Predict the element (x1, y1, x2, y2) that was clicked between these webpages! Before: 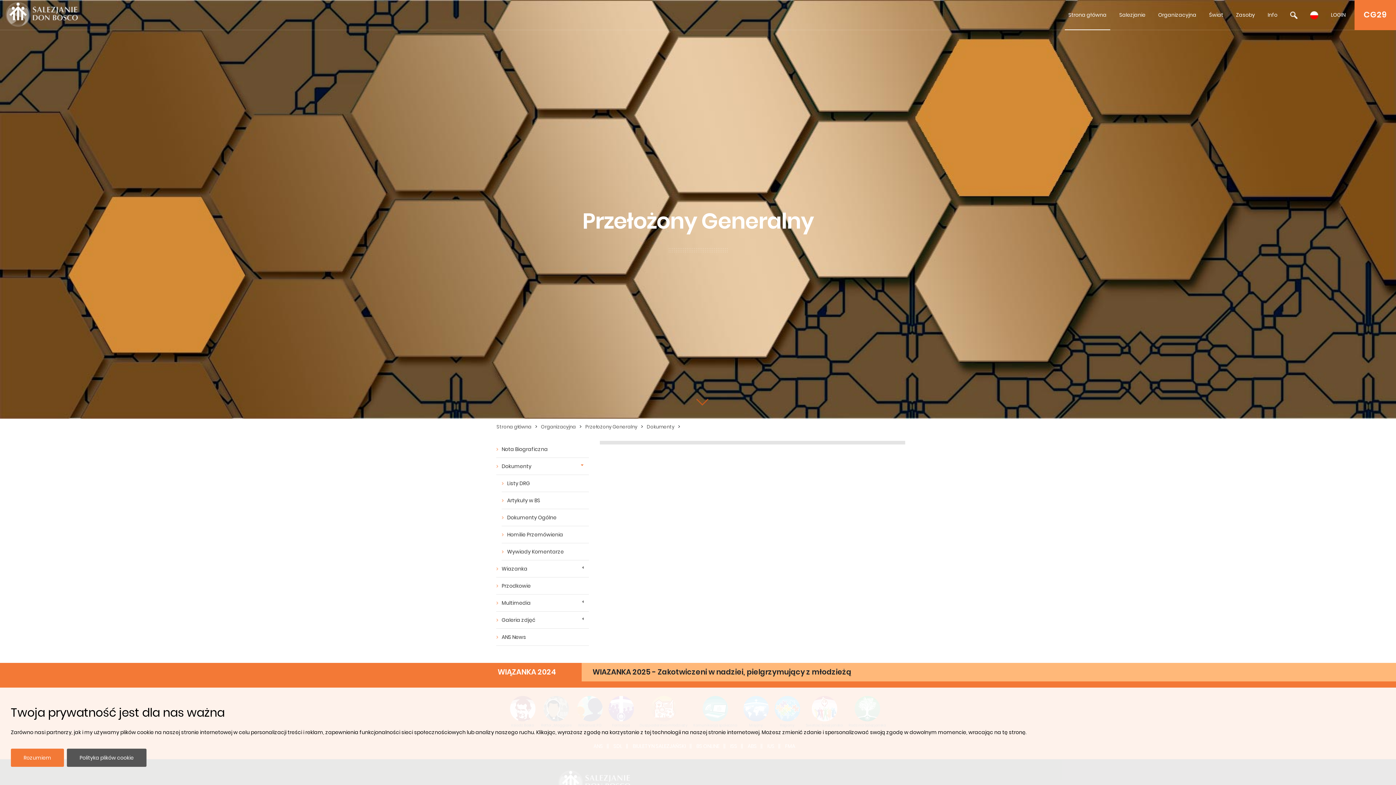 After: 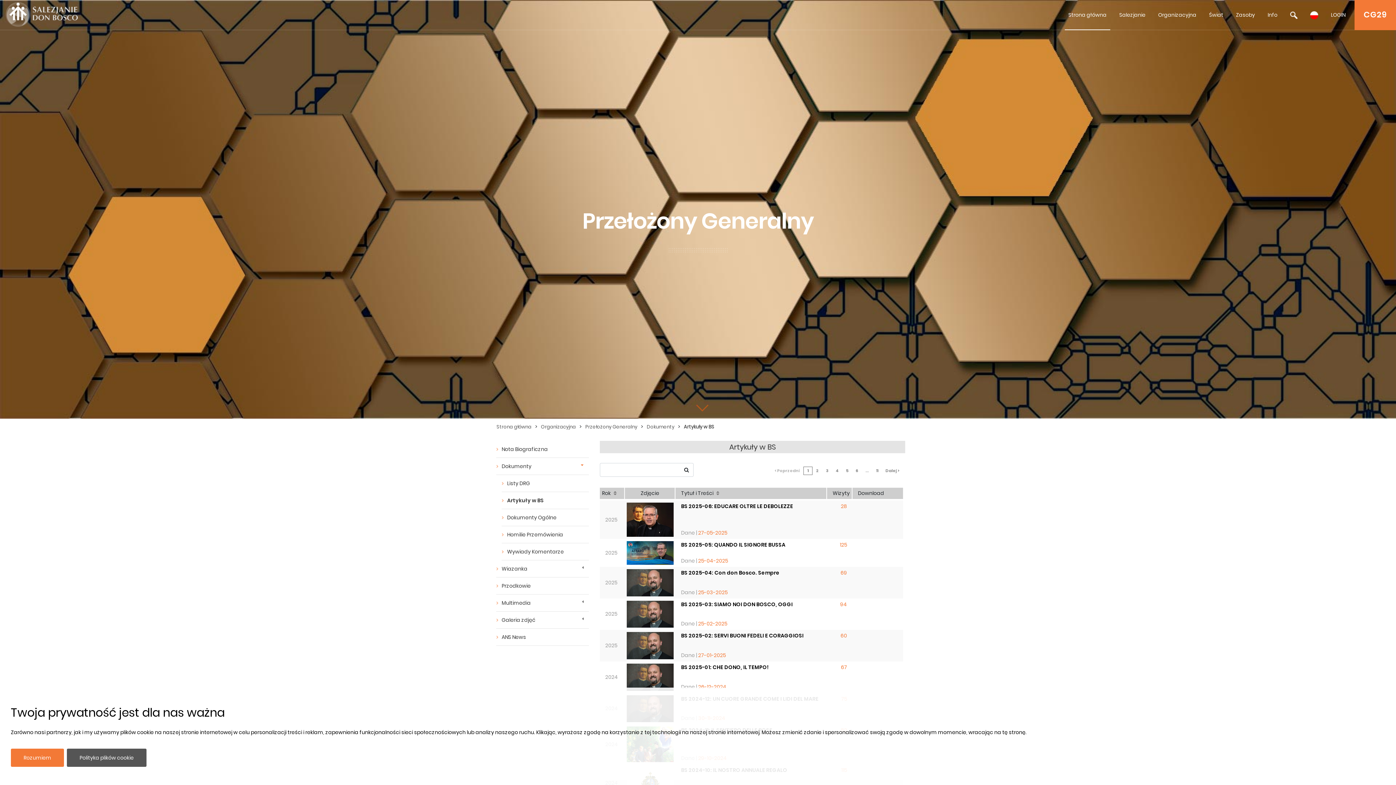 Action: bbox: (501, 492, 589, 509) label: Artykuły w BS